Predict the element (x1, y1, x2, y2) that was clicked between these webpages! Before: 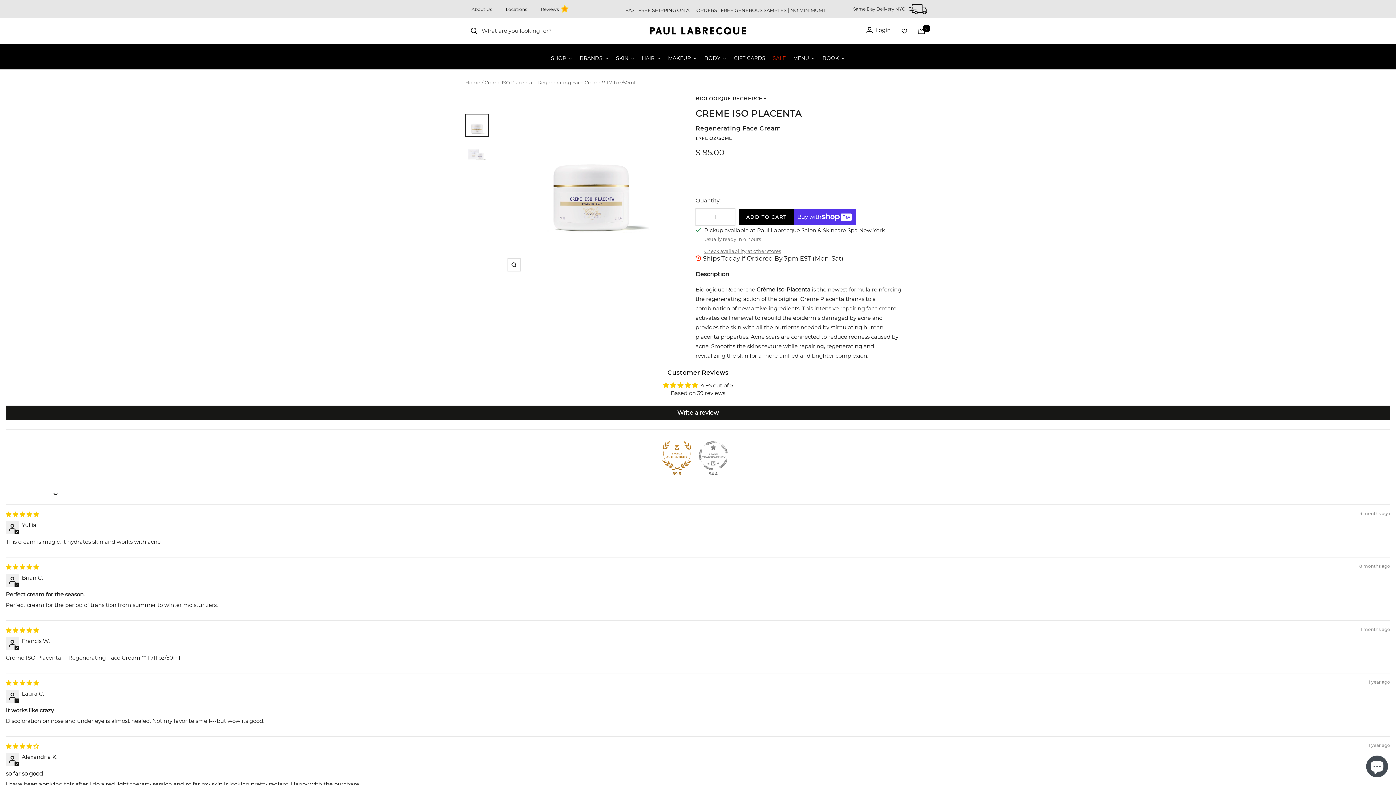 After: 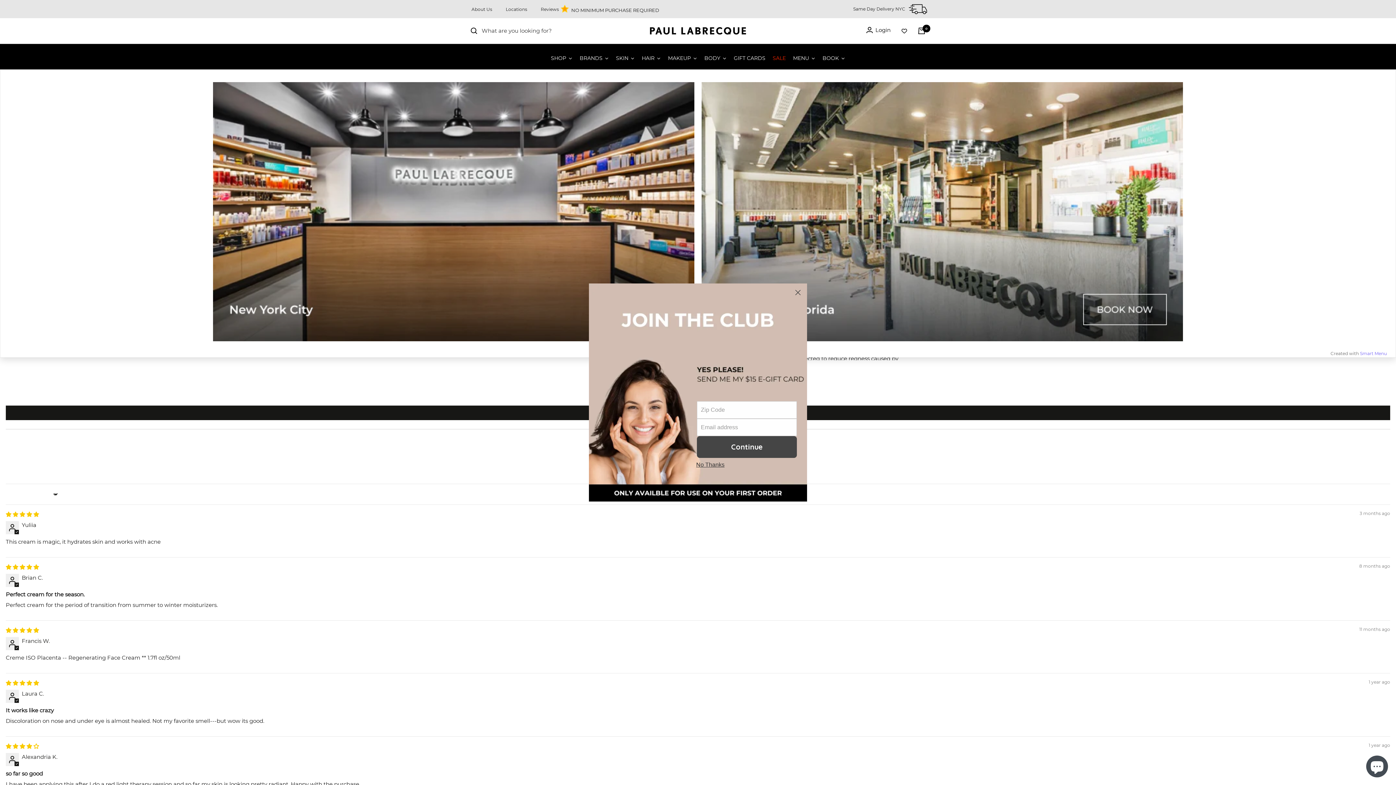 Action: label: BOOK bbox: (819, 47, 848, 65)